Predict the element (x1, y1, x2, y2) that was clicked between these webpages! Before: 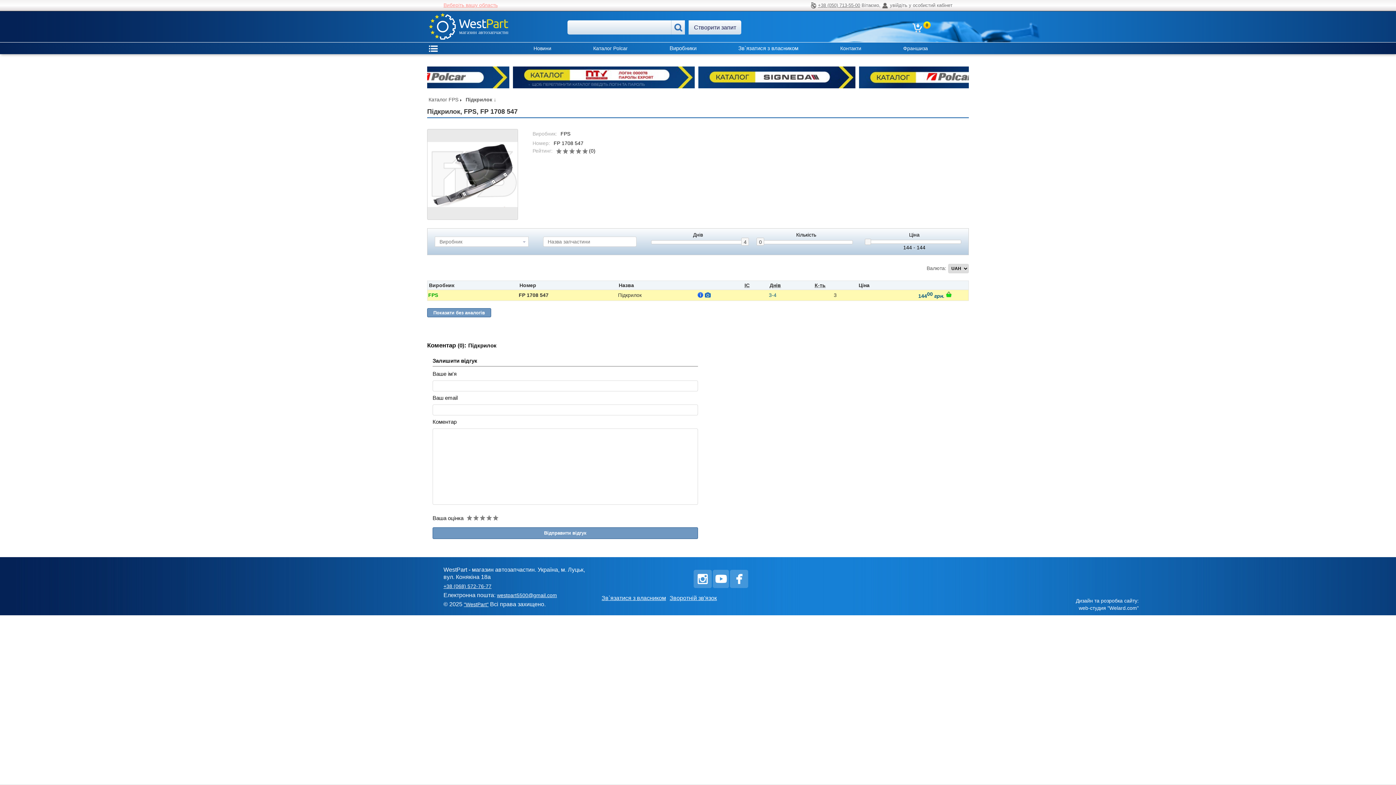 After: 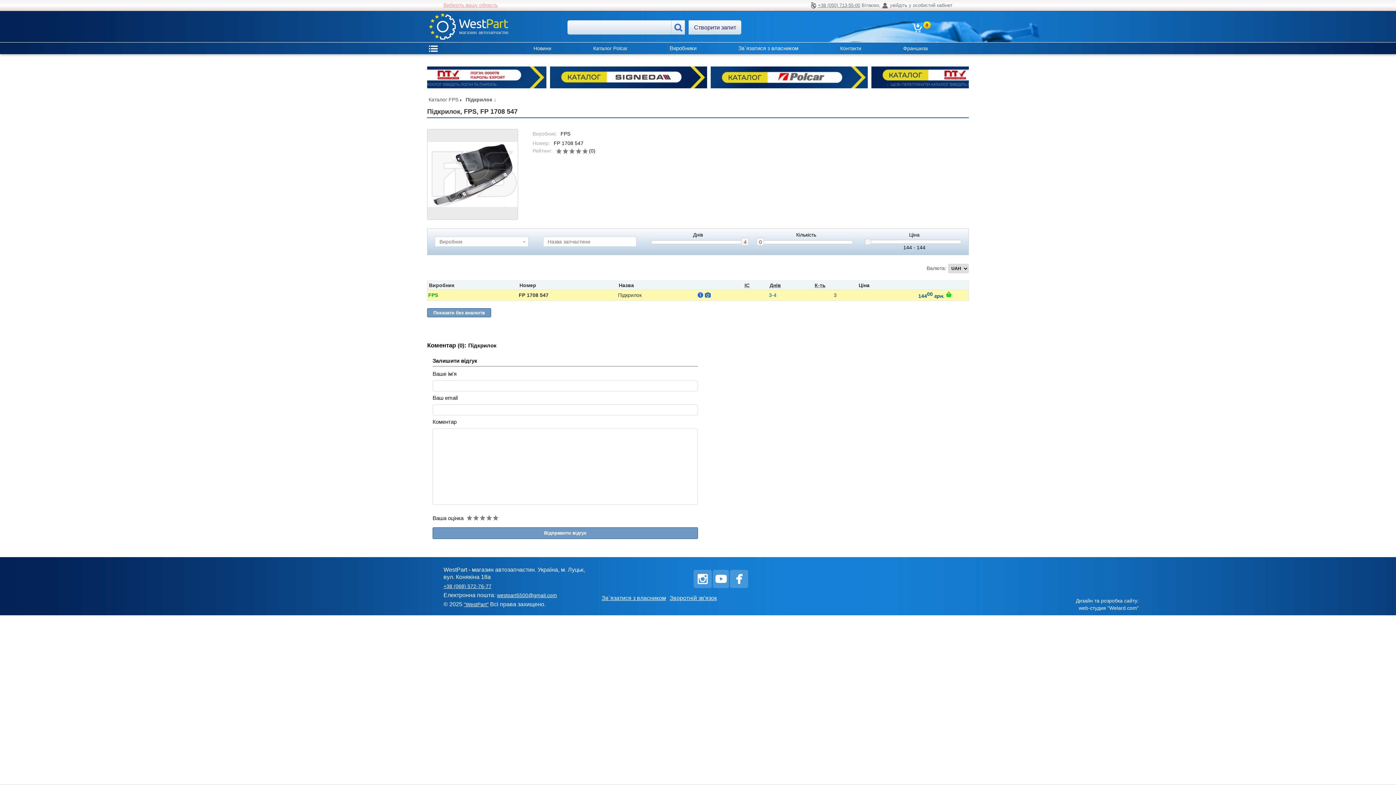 Action: bbox: (693, 570, 712, 589)